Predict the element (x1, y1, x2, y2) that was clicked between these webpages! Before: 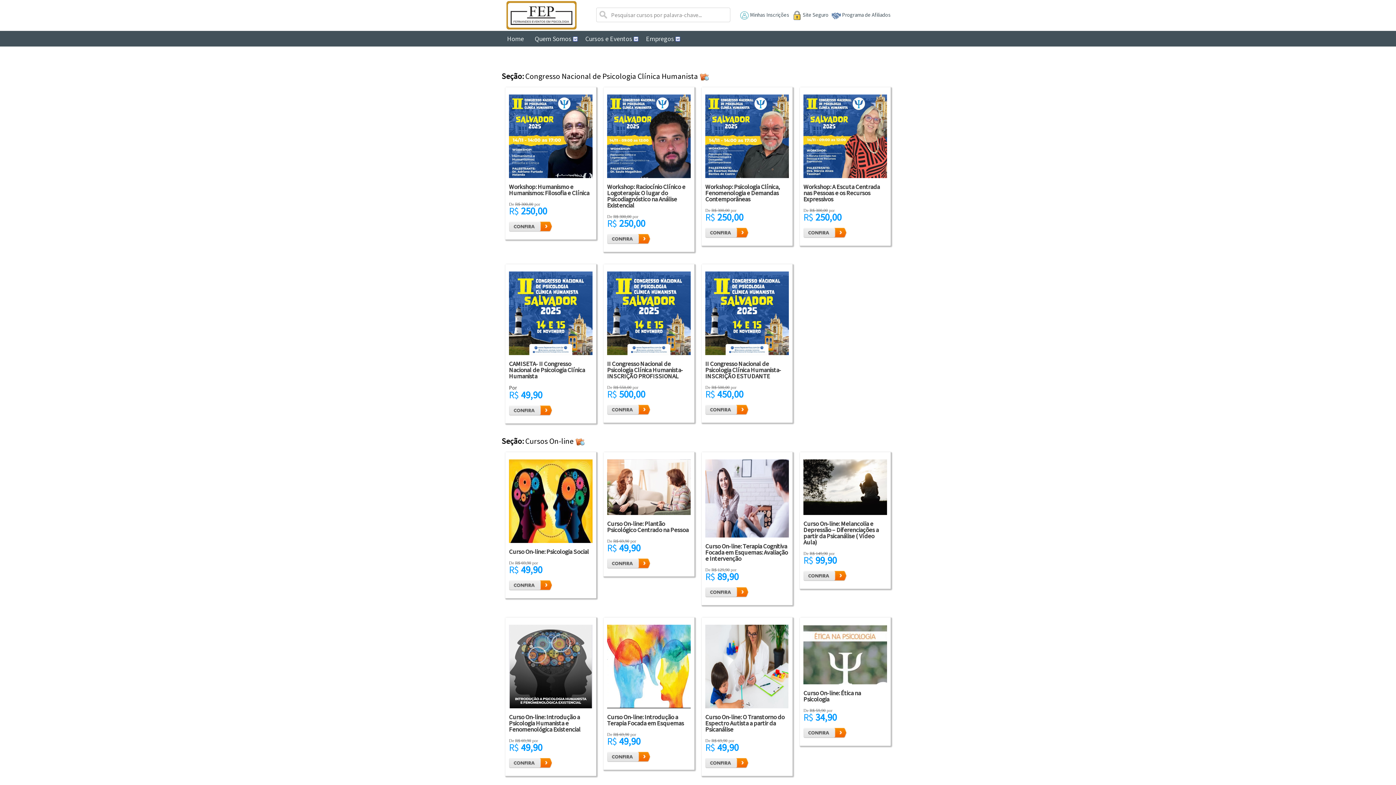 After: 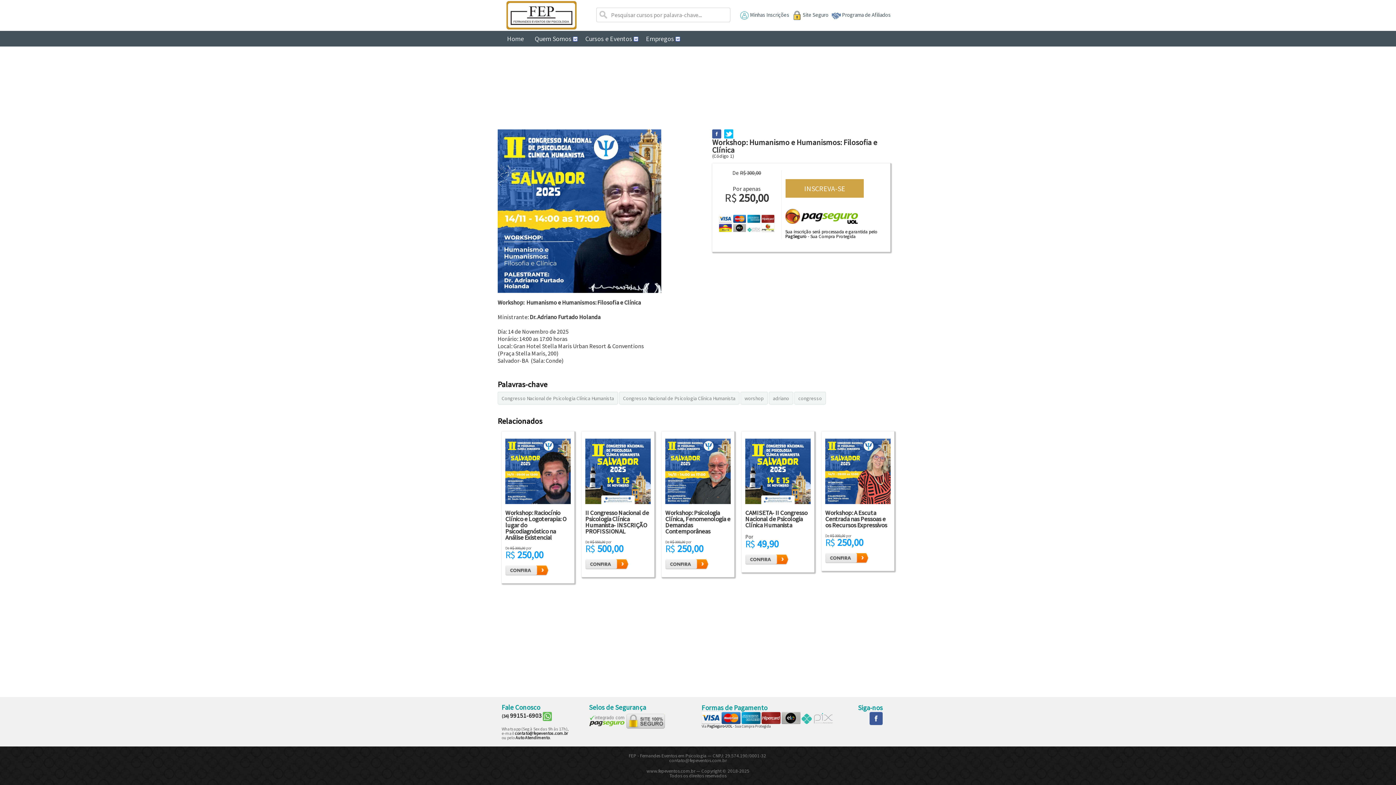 Action: bbox: (509, 174, 592, 179)